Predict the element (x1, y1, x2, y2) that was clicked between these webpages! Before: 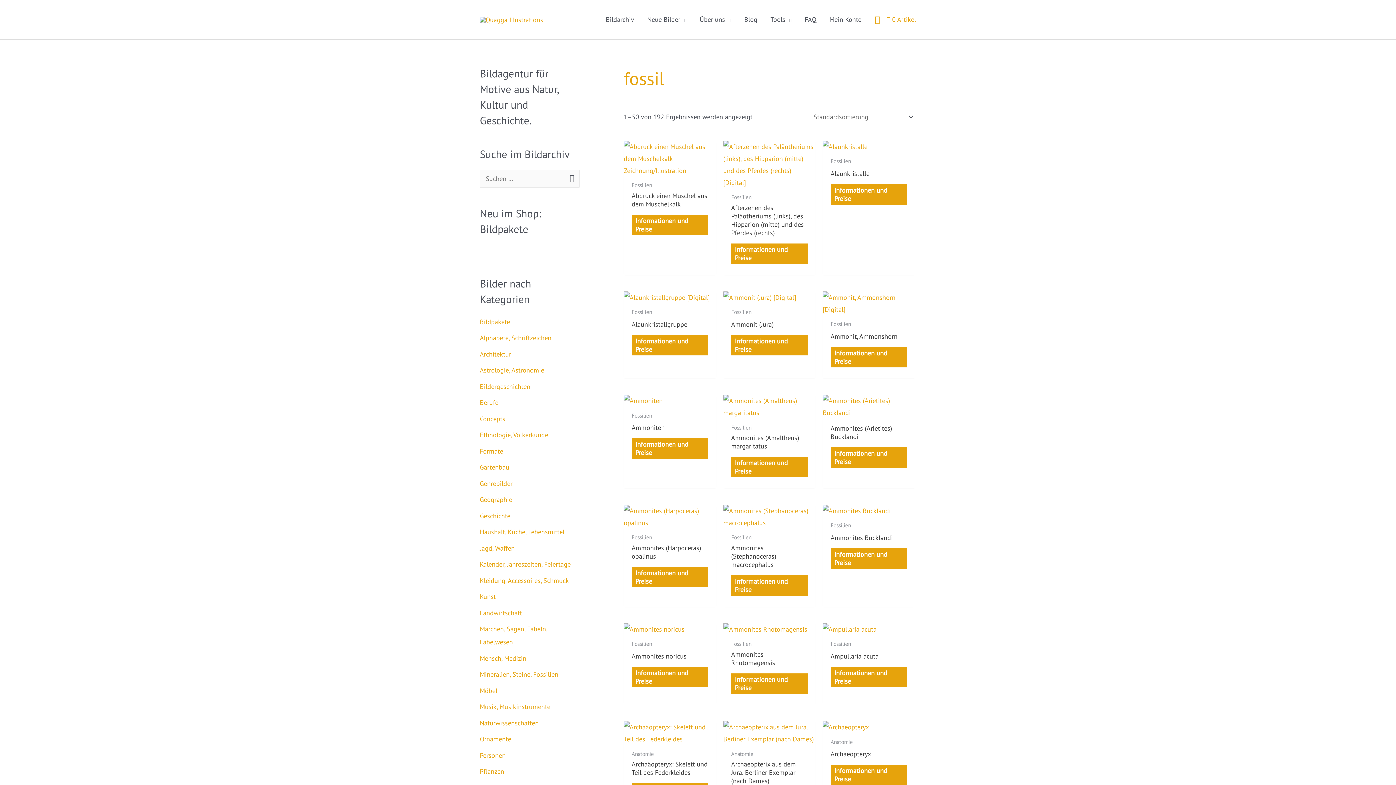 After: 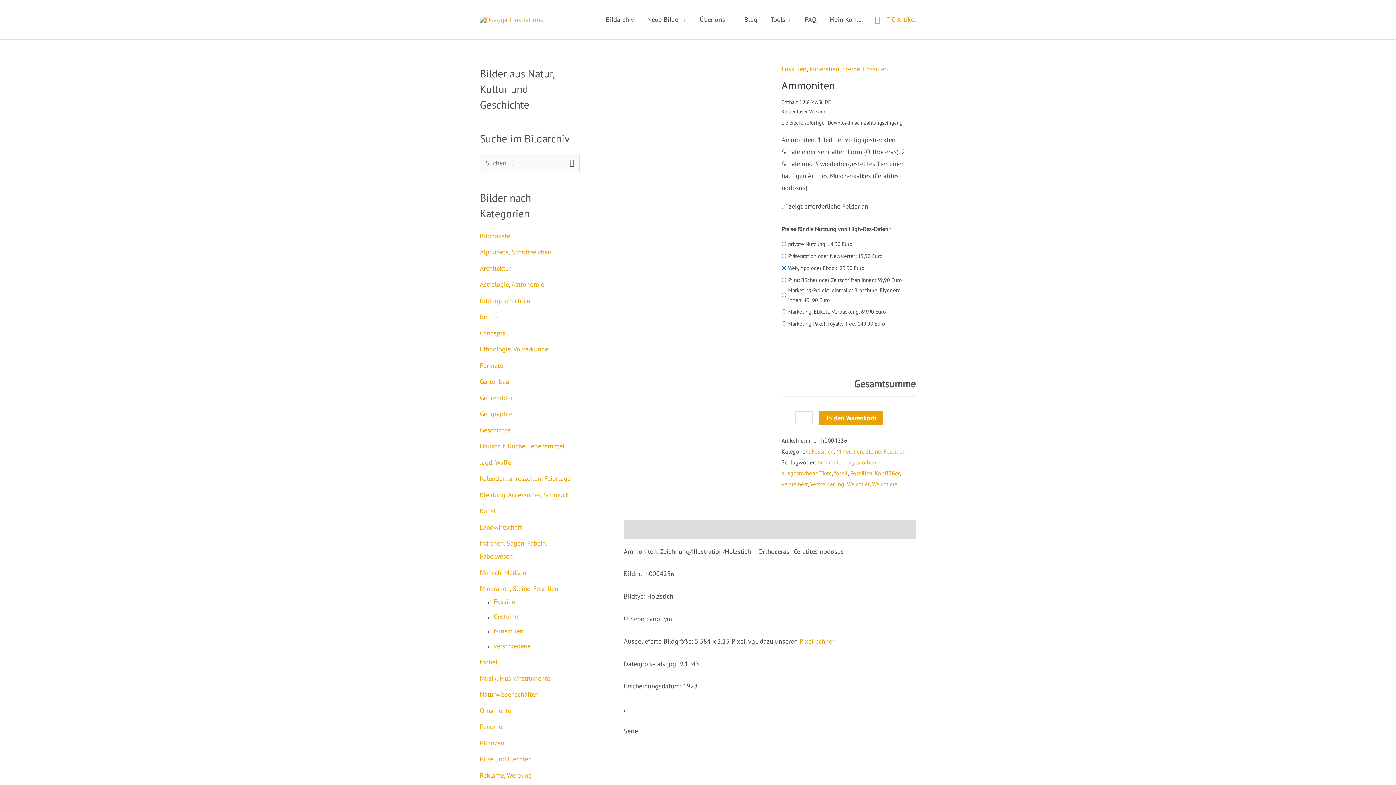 Action: bbox: (631, 423, 708, 435) label: Ammoniten